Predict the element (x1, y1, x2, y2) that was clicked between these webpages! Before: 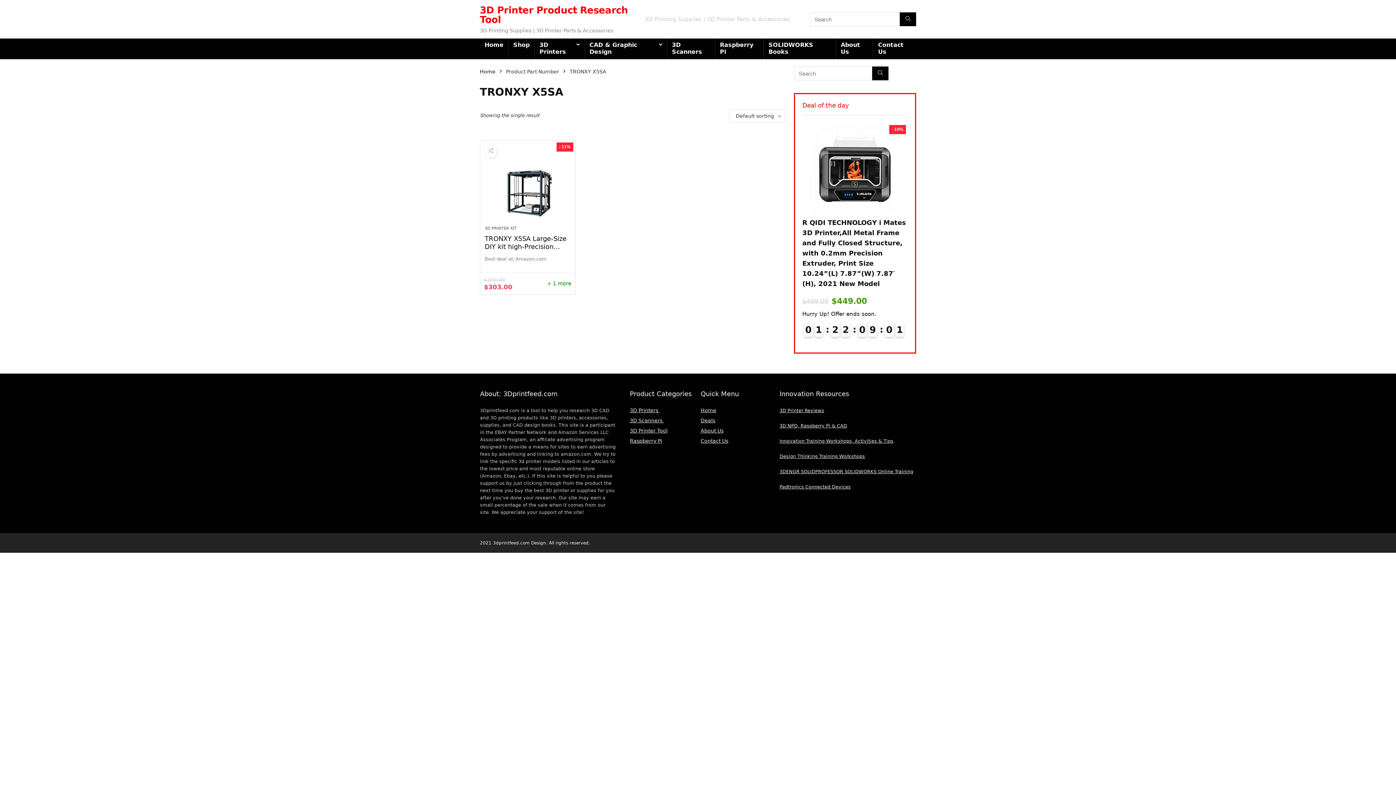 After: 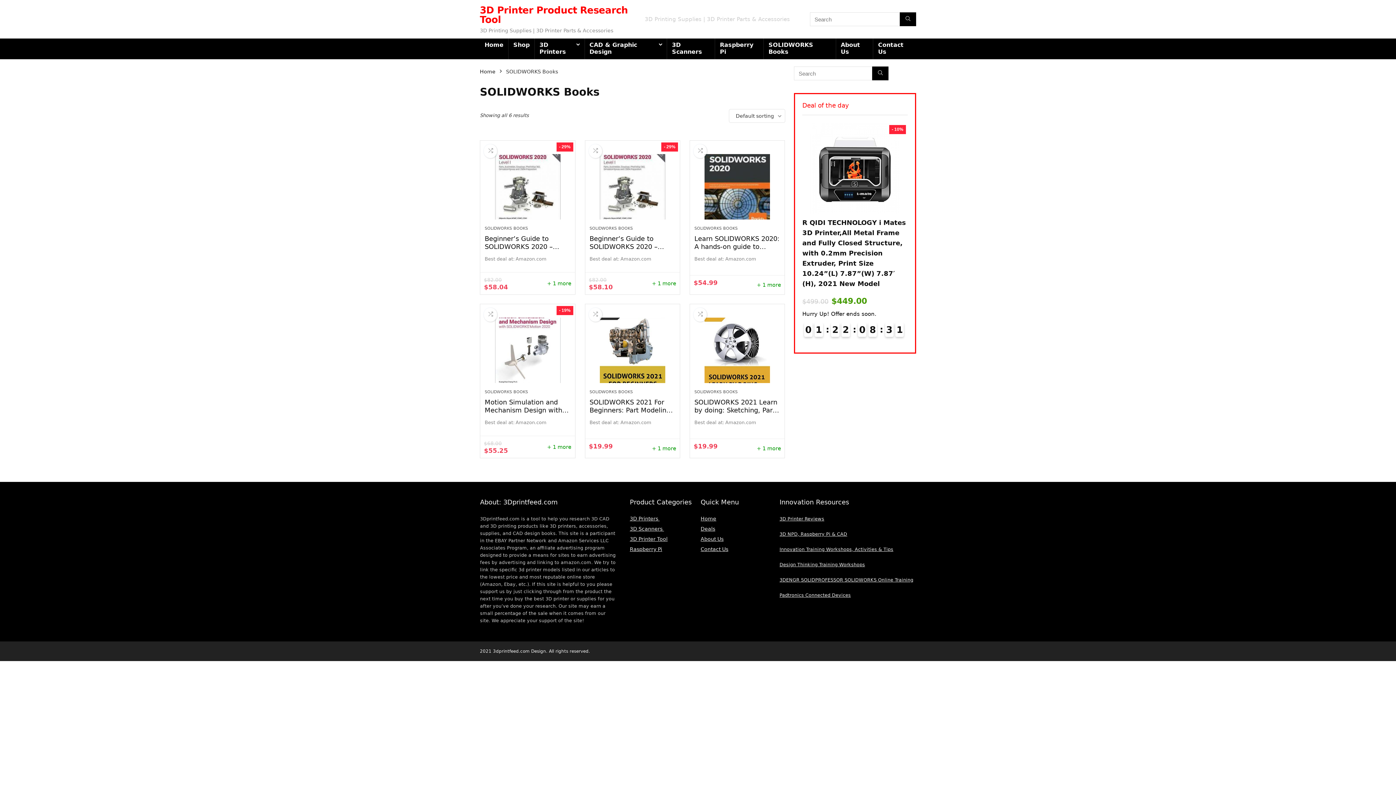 Action: bbox: (764, 38, 835, 59) label: SOLIDWORKS Books